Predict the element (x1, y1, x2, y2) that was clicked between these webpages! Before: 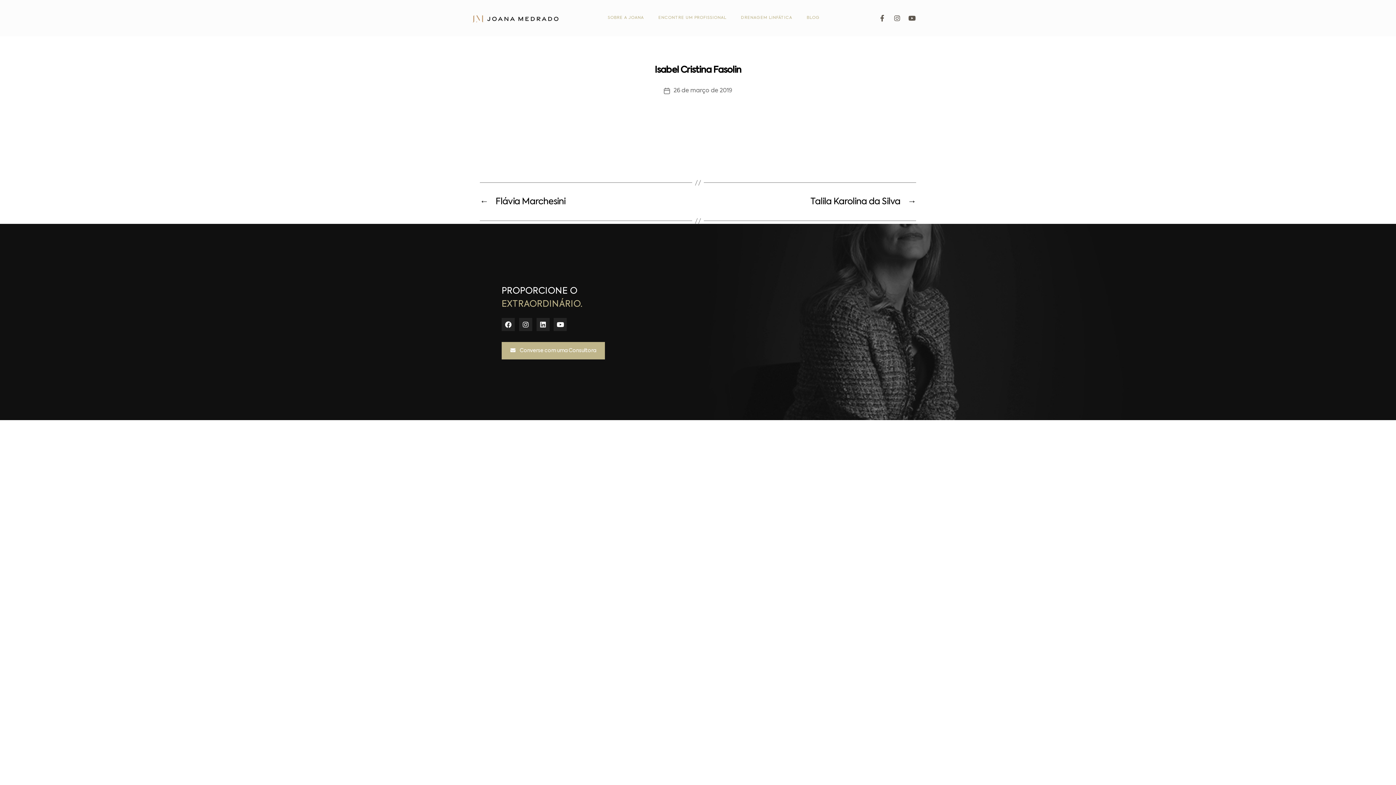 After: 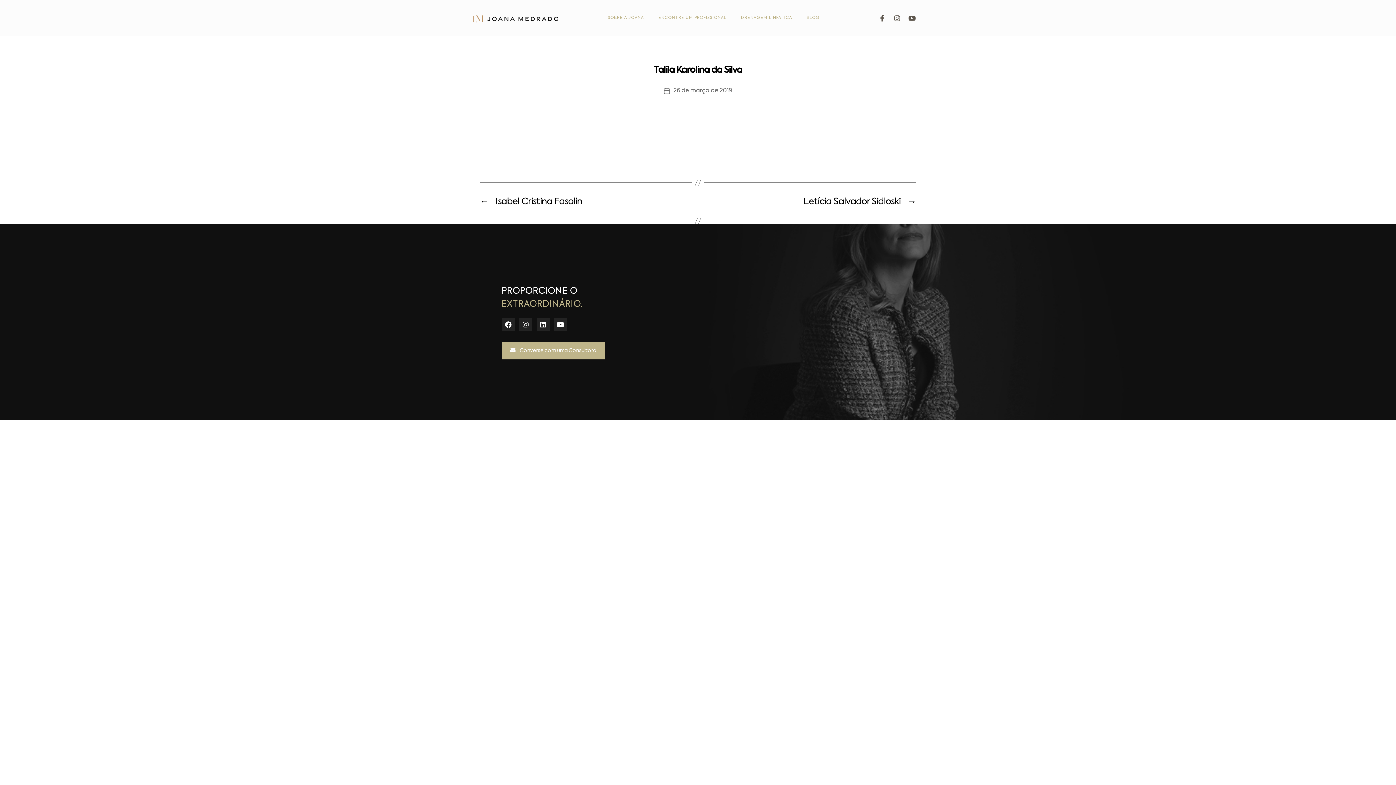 Action: label: →
Talila Karolina da Silva bbox: (705, 197, 916, 206)